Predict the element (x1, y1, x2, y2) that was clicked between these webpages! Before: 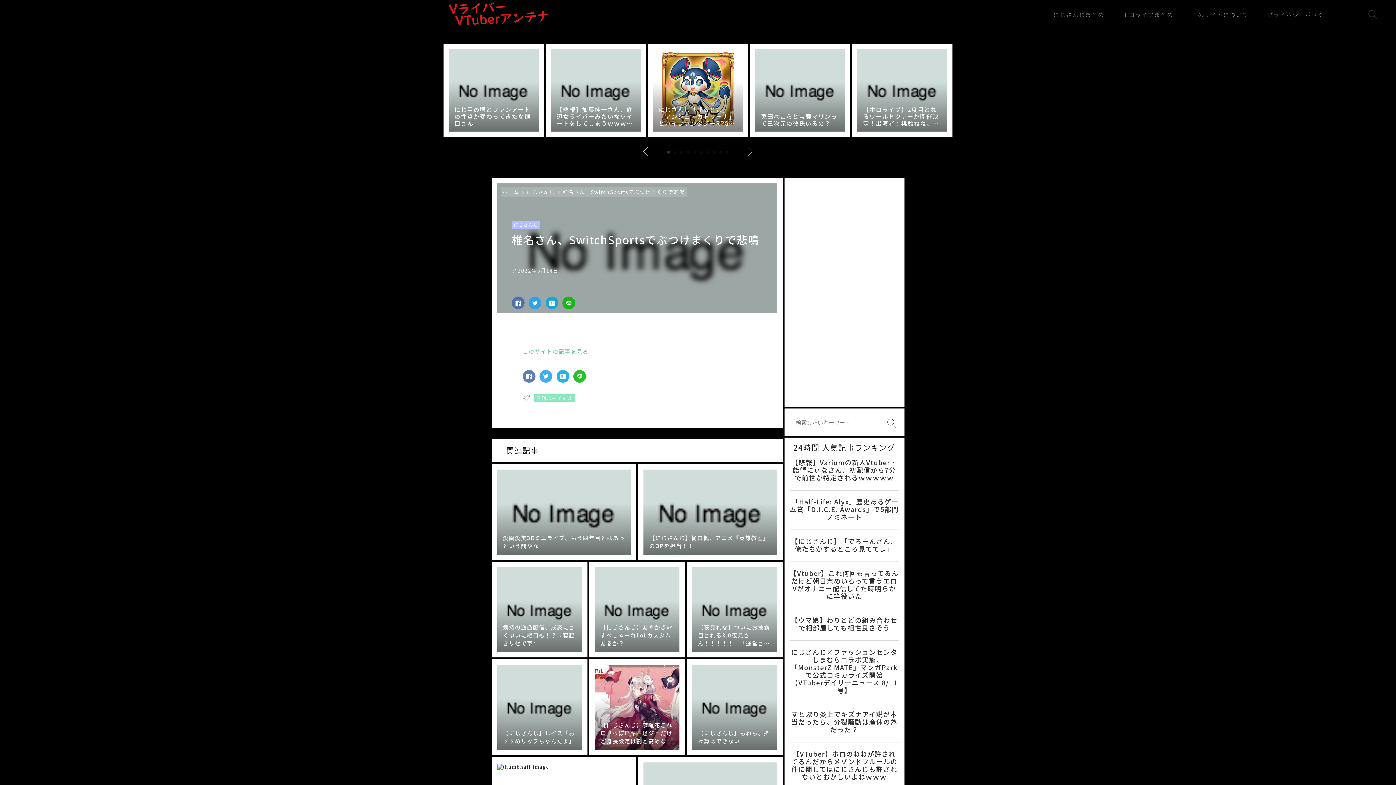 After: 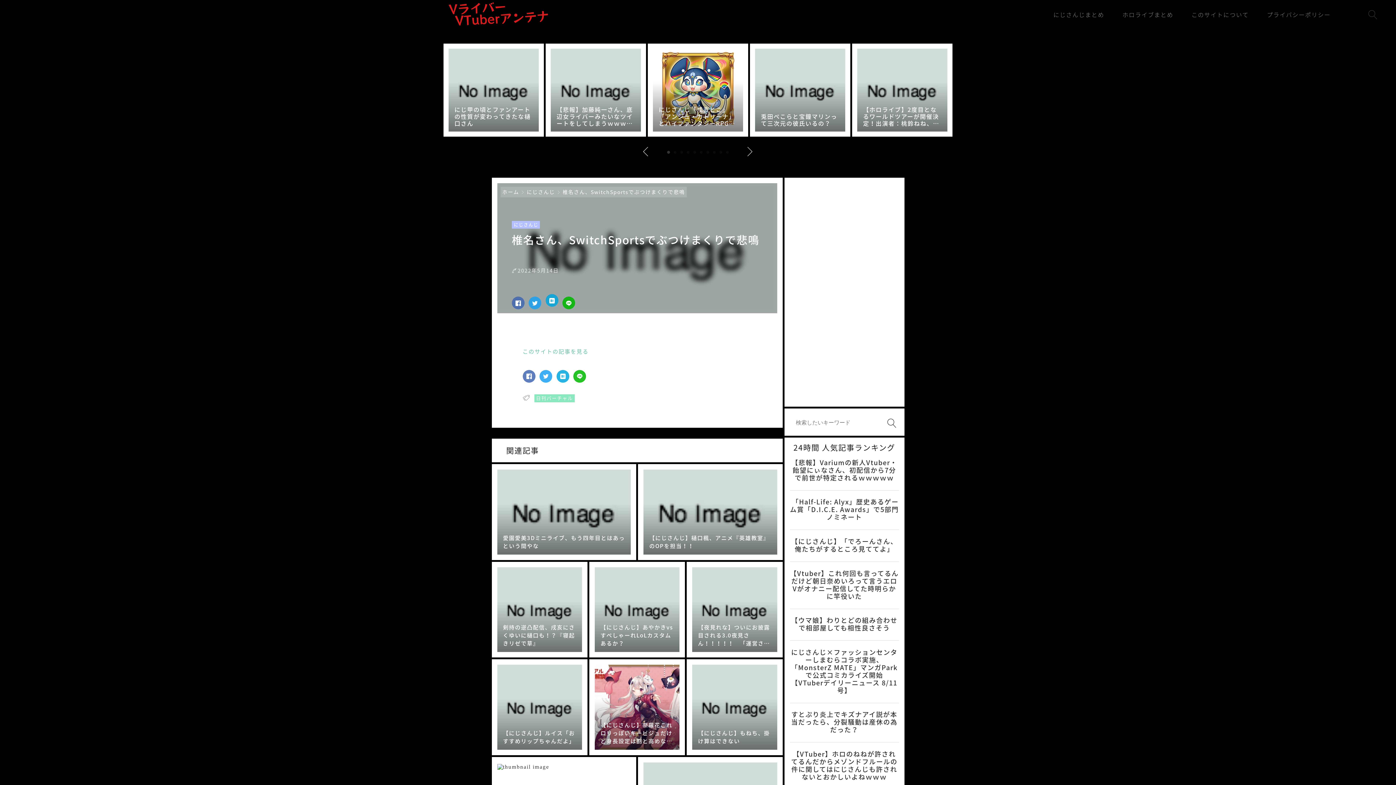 Action: bbox: (545, 296, 558, 309)